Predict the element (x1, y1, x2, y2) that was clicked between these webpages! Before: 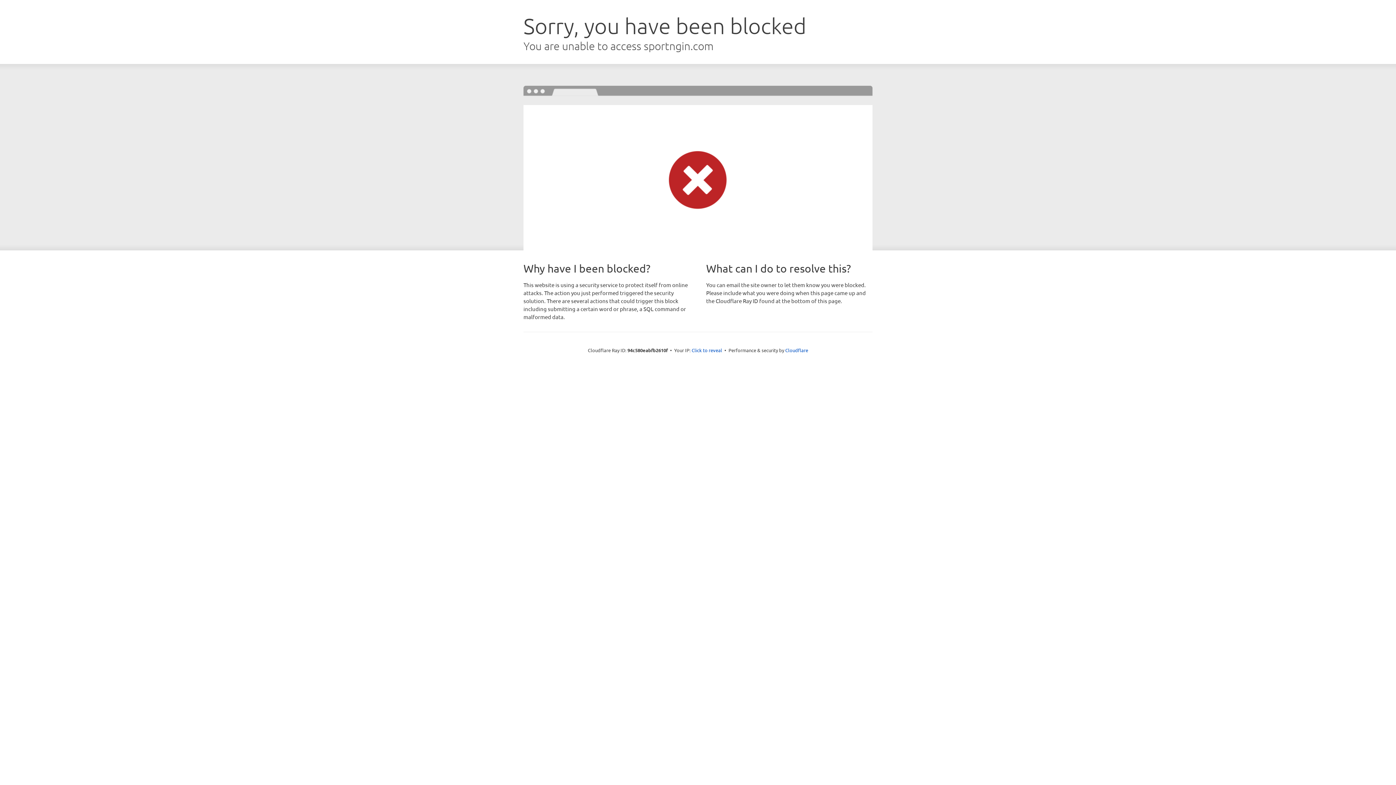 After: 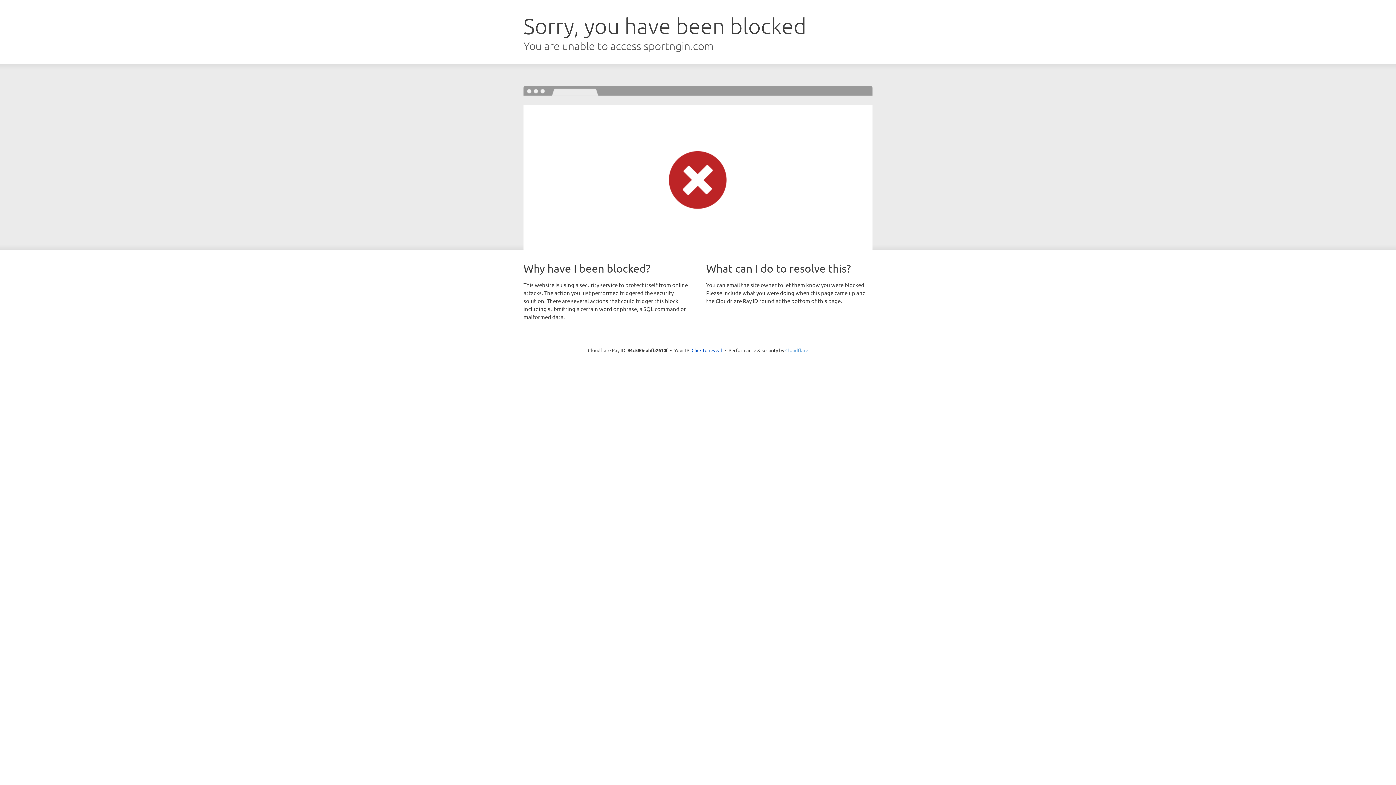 Action: bbox: (785, 347, 808, 353) label: Cloudflare